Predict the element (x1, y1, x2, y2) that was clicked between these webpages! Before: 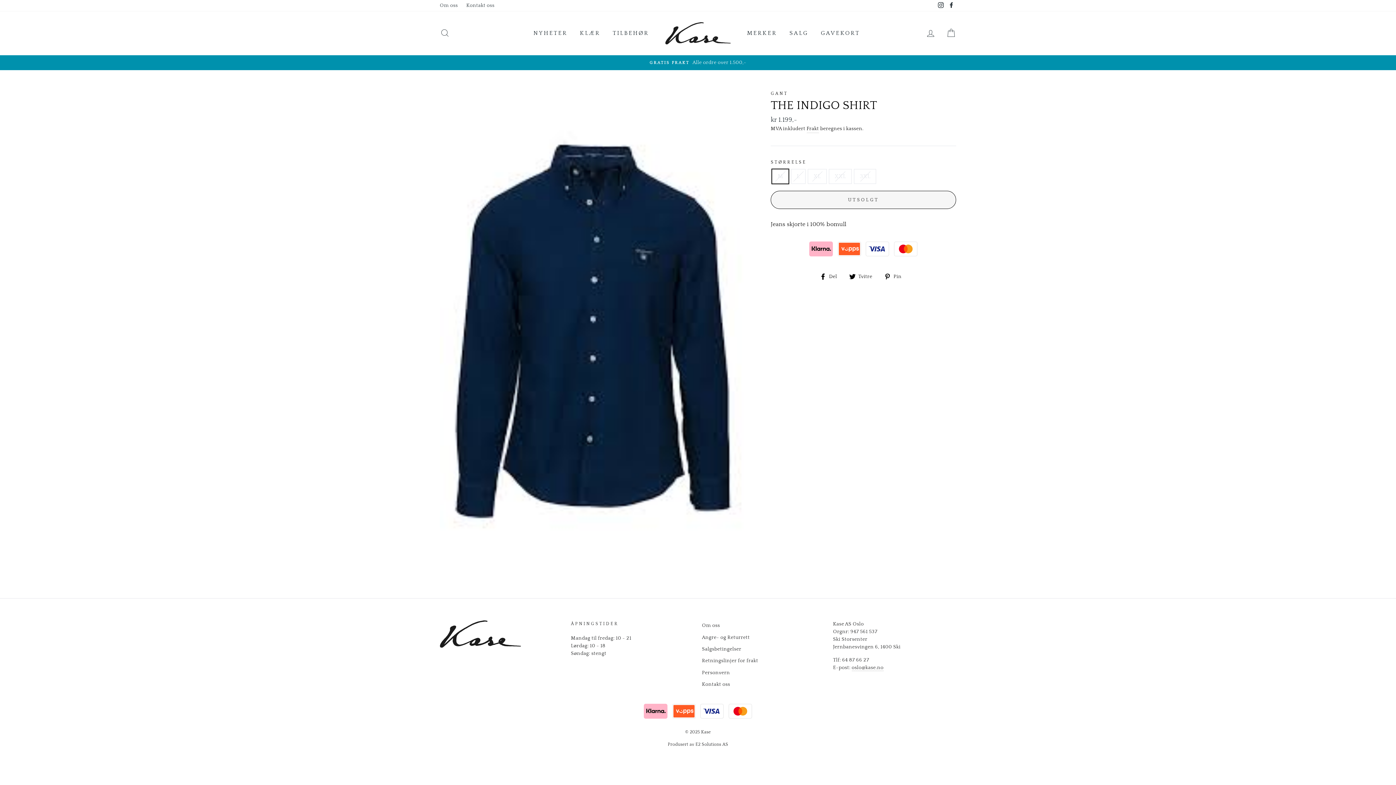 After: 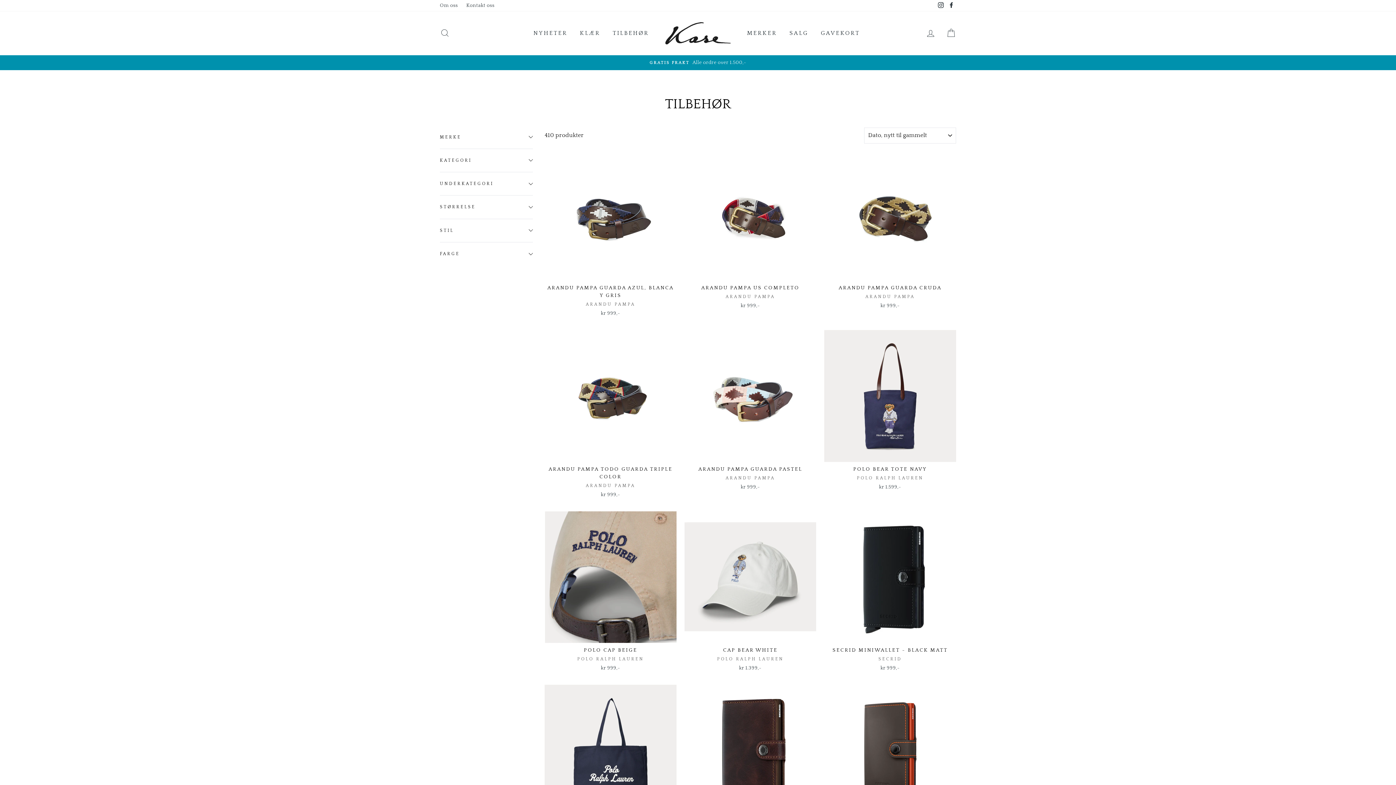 Action: label: TILBEHØR bbox: (607, 25, 654, 40)